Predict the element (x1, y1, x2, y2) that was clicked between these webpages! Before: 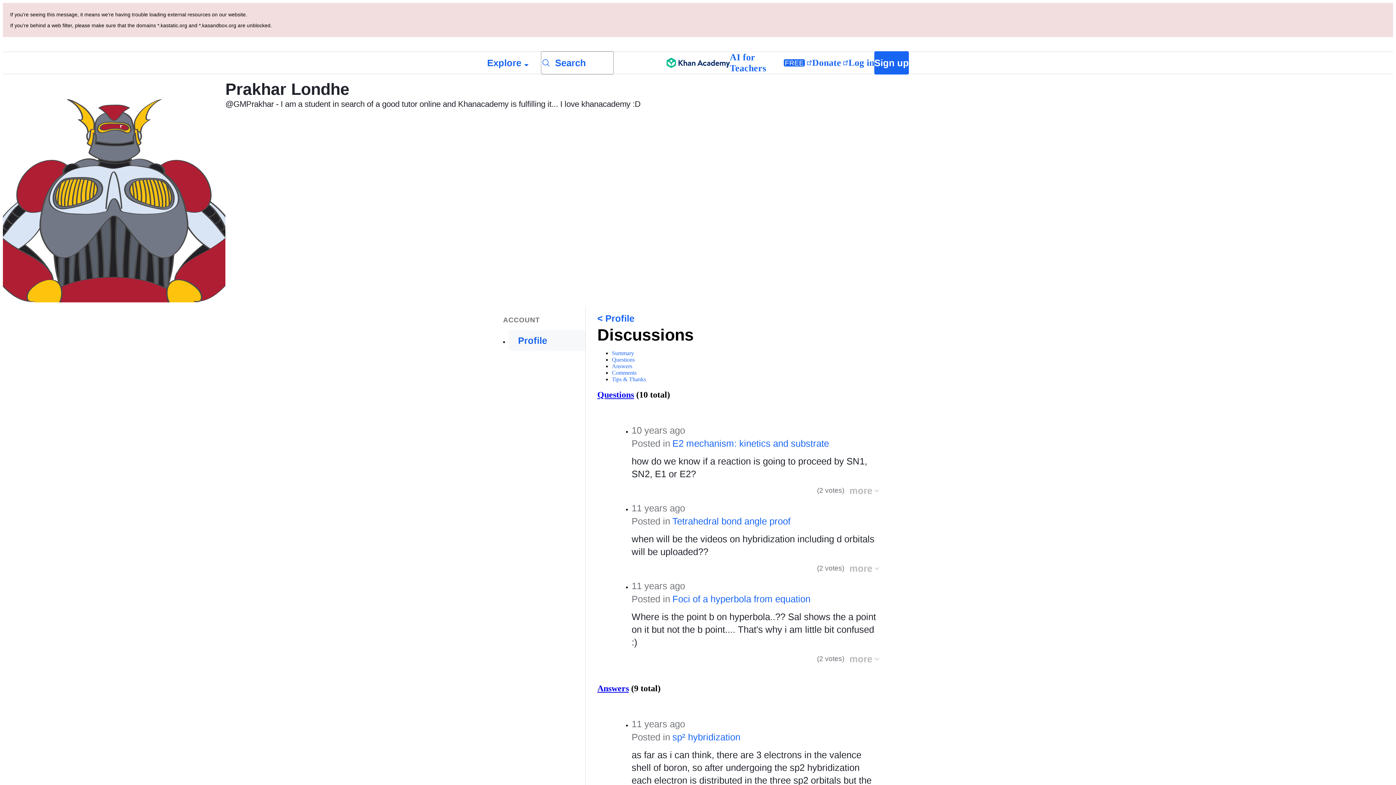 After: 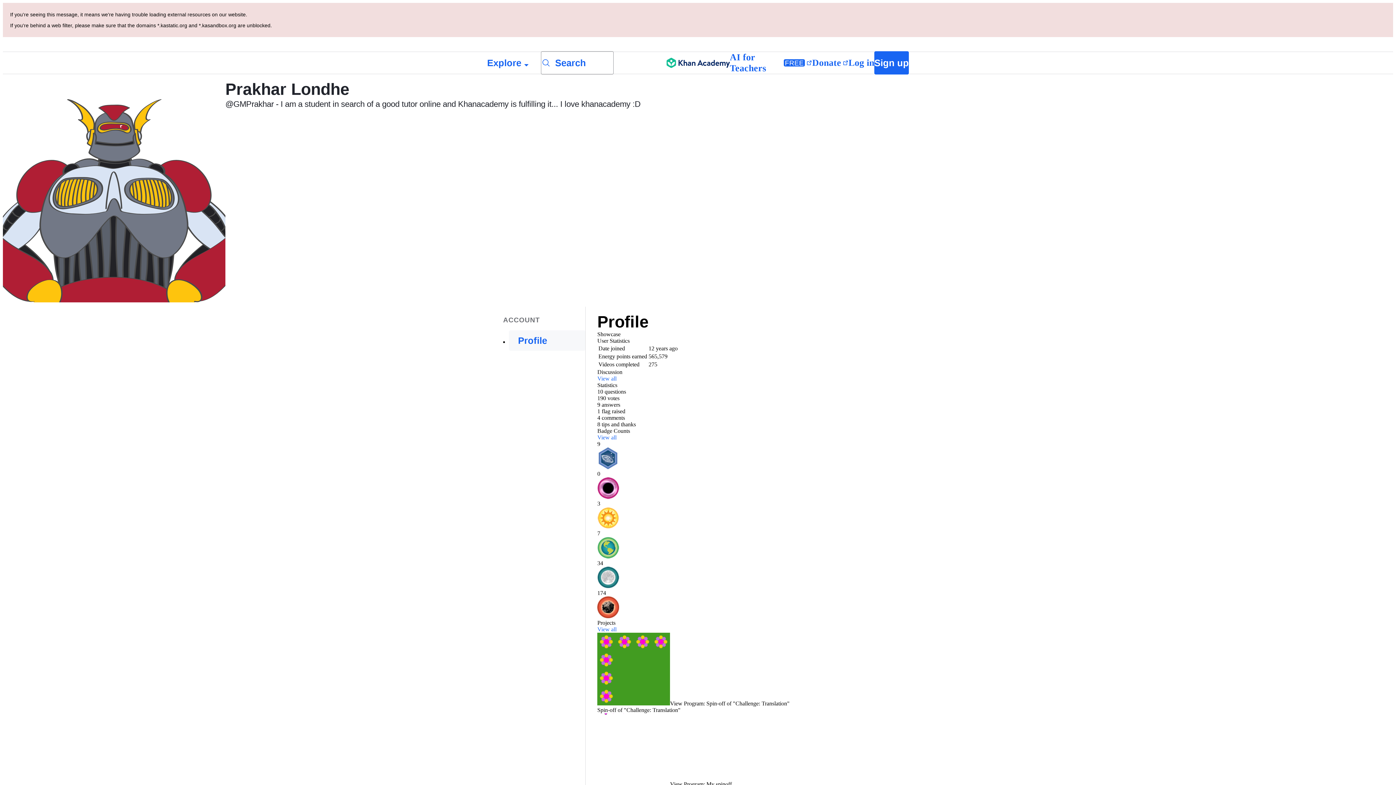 Action: label: < Profile bbox: (597, 83, 634, 93)